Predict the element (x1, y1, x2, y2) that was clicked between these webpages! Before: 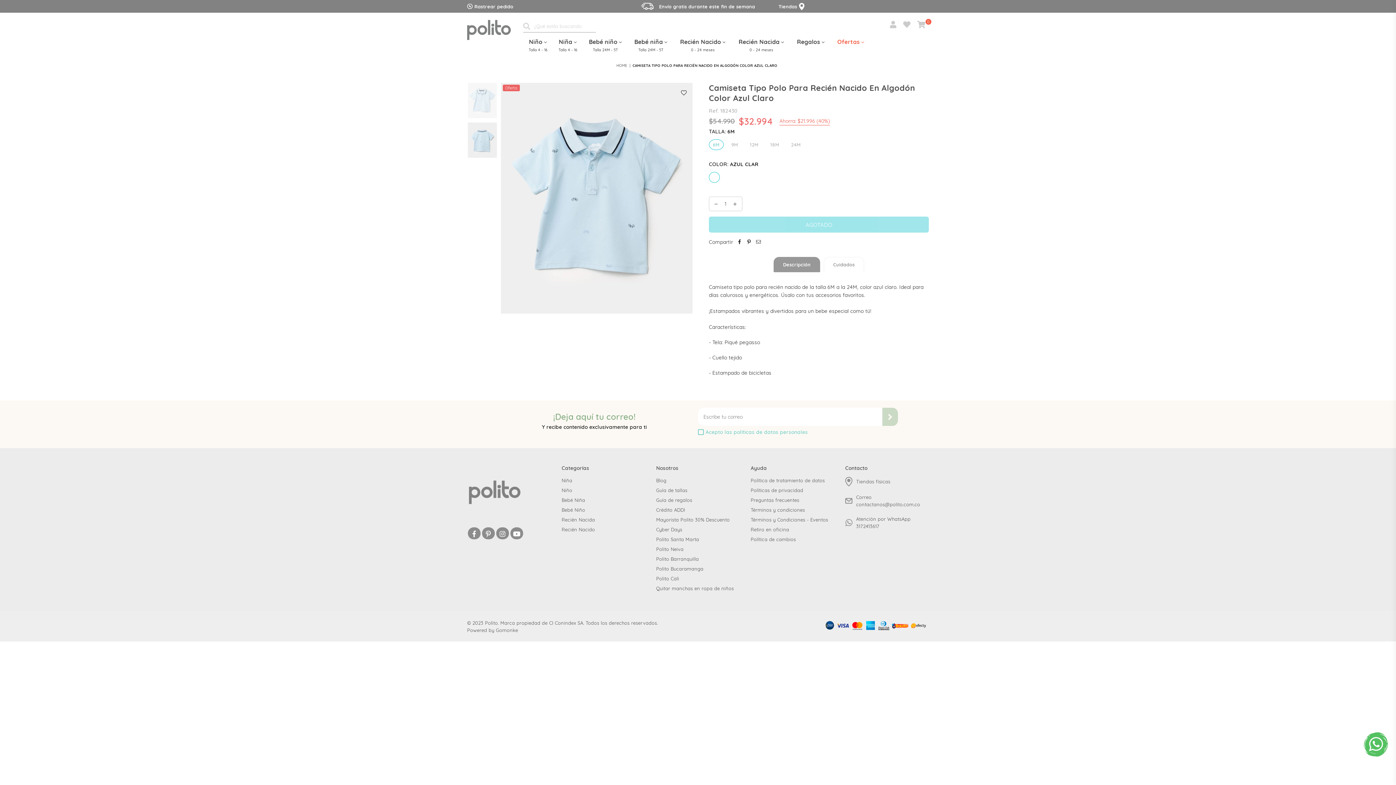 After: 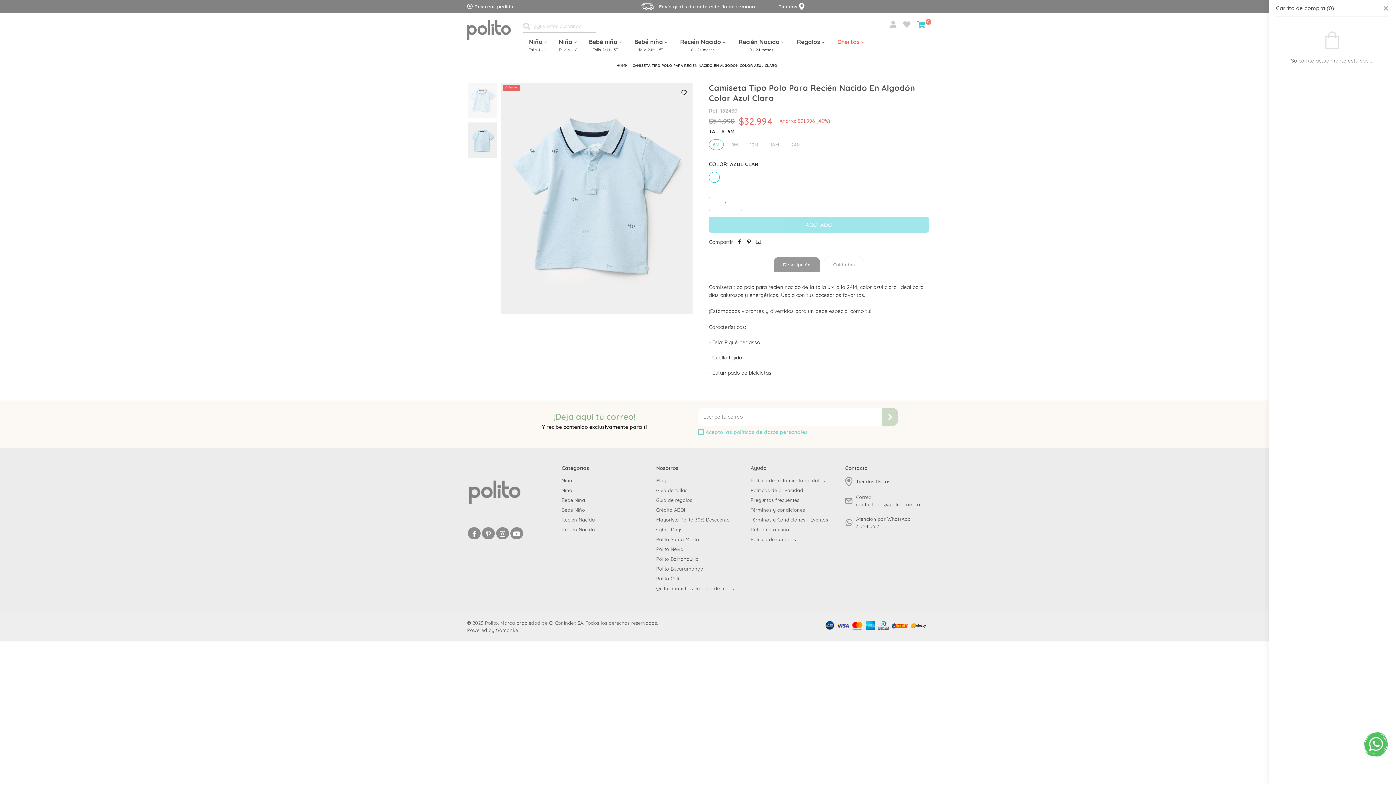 Action: label: 0 bbox: (914, 20, 929, 30)